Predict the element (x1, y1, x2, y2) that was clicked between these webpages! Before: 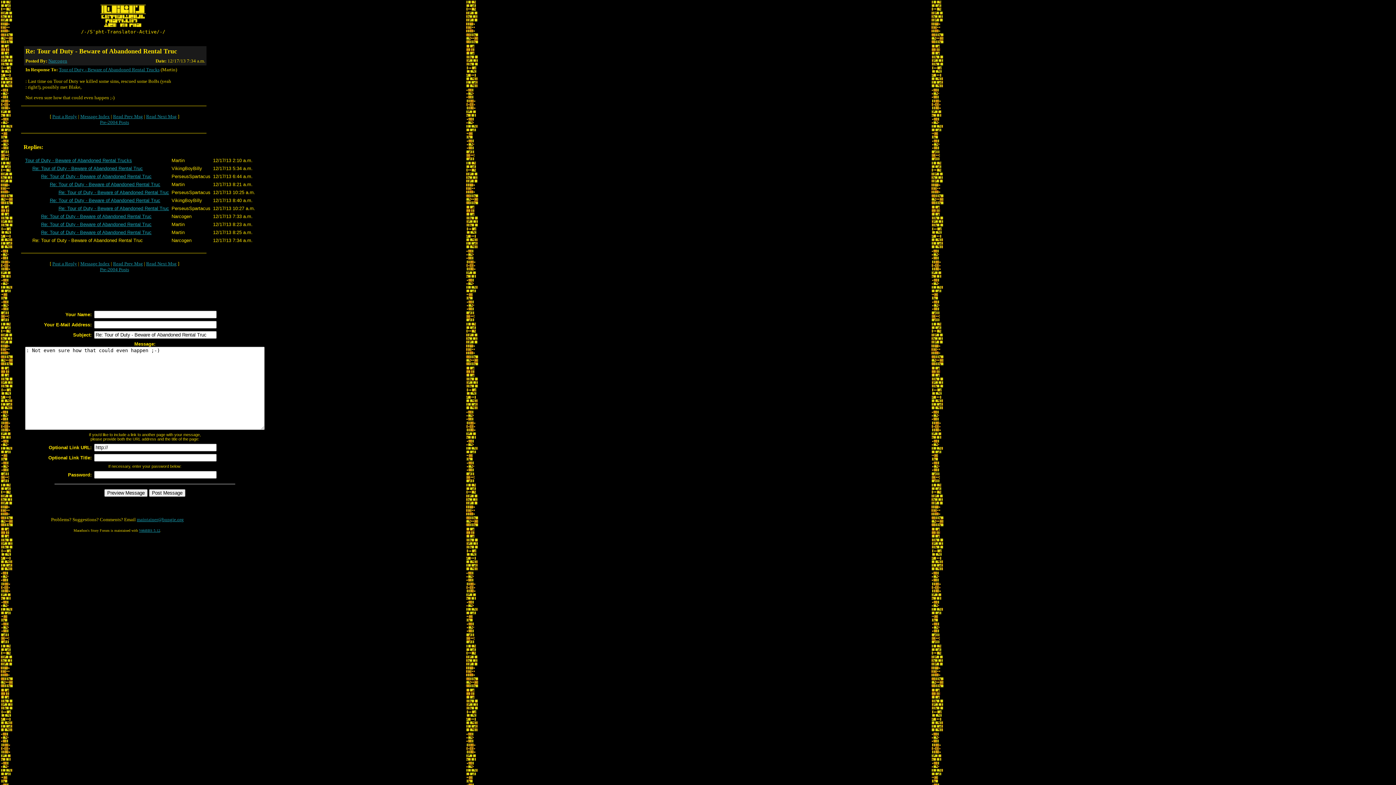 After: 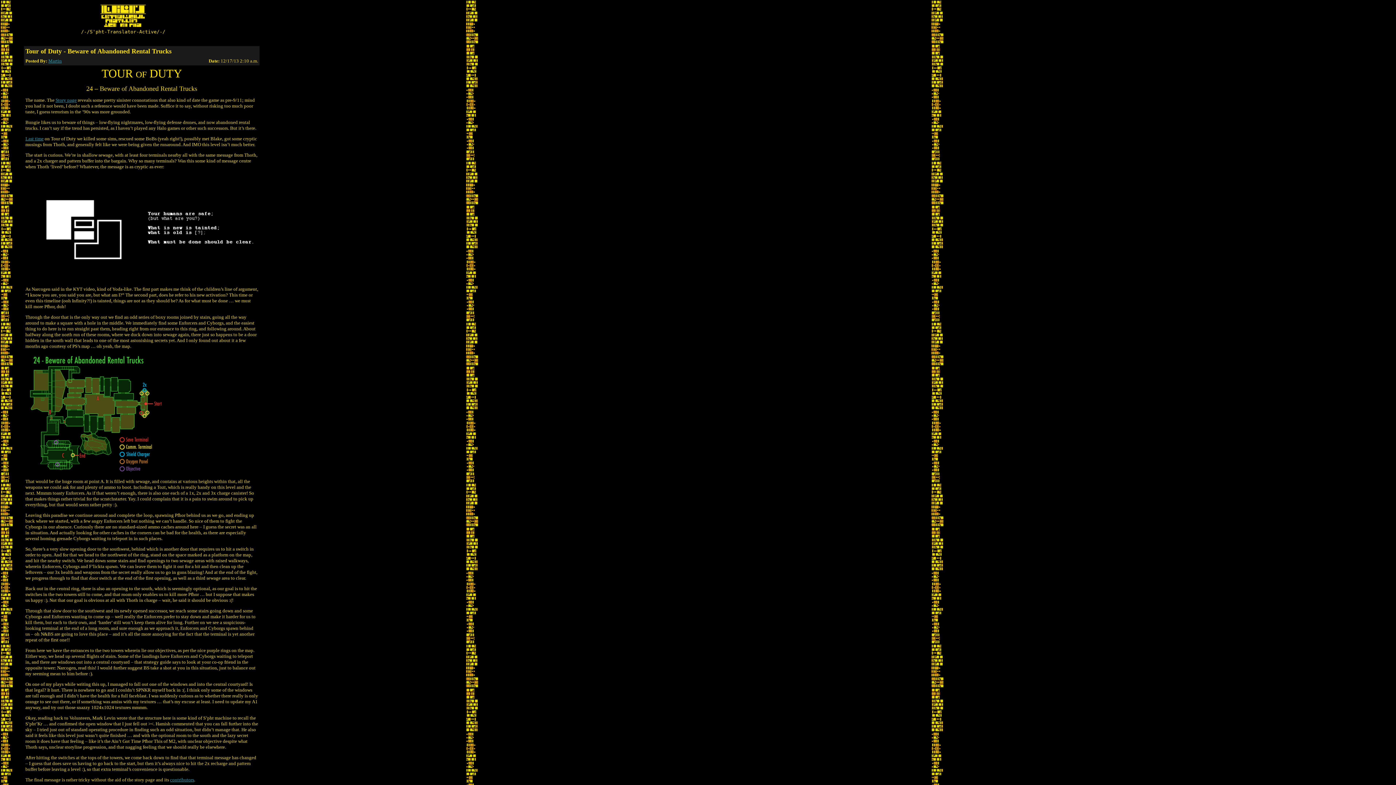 Action: label: Tour of Duty - Beware of Abandoned Rental Trucks bbox: (58, 66, 159, 72)